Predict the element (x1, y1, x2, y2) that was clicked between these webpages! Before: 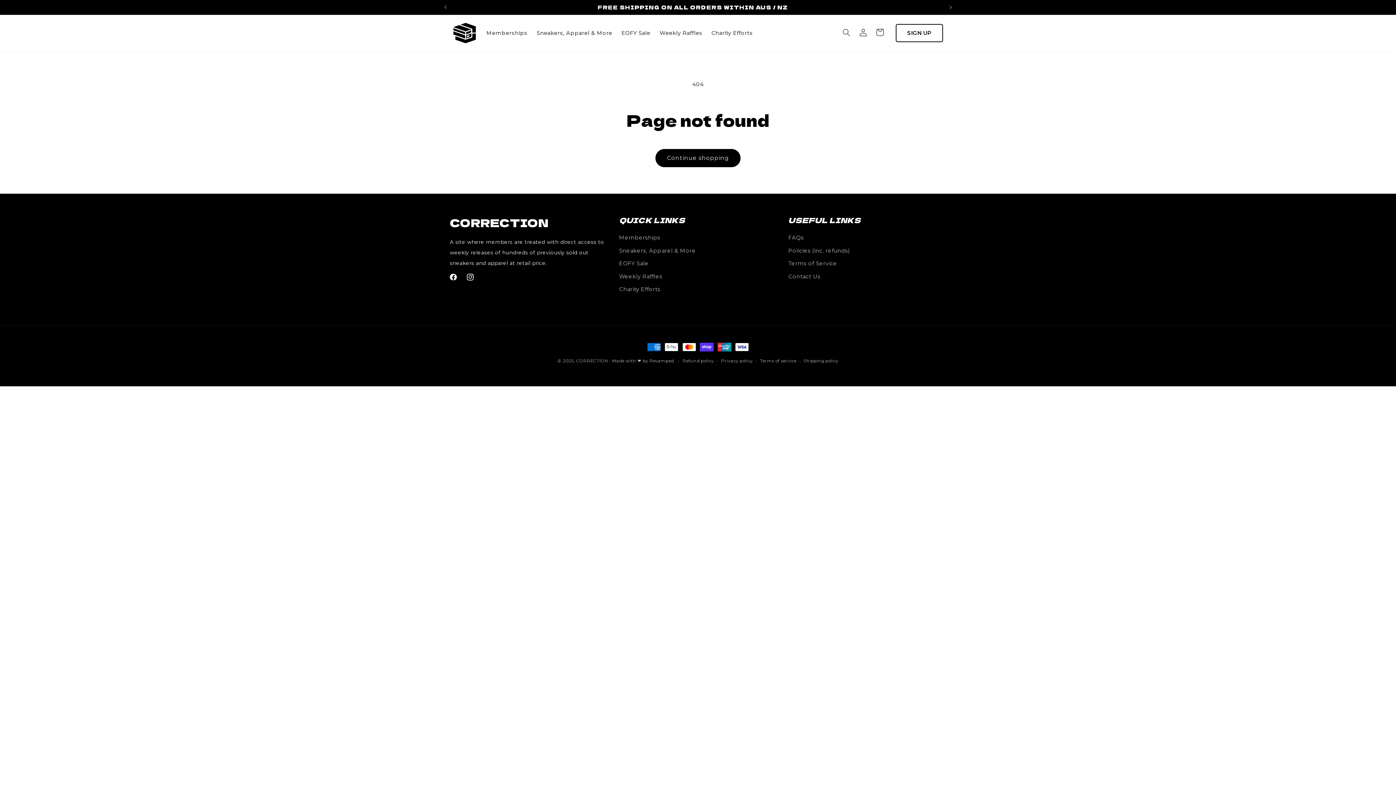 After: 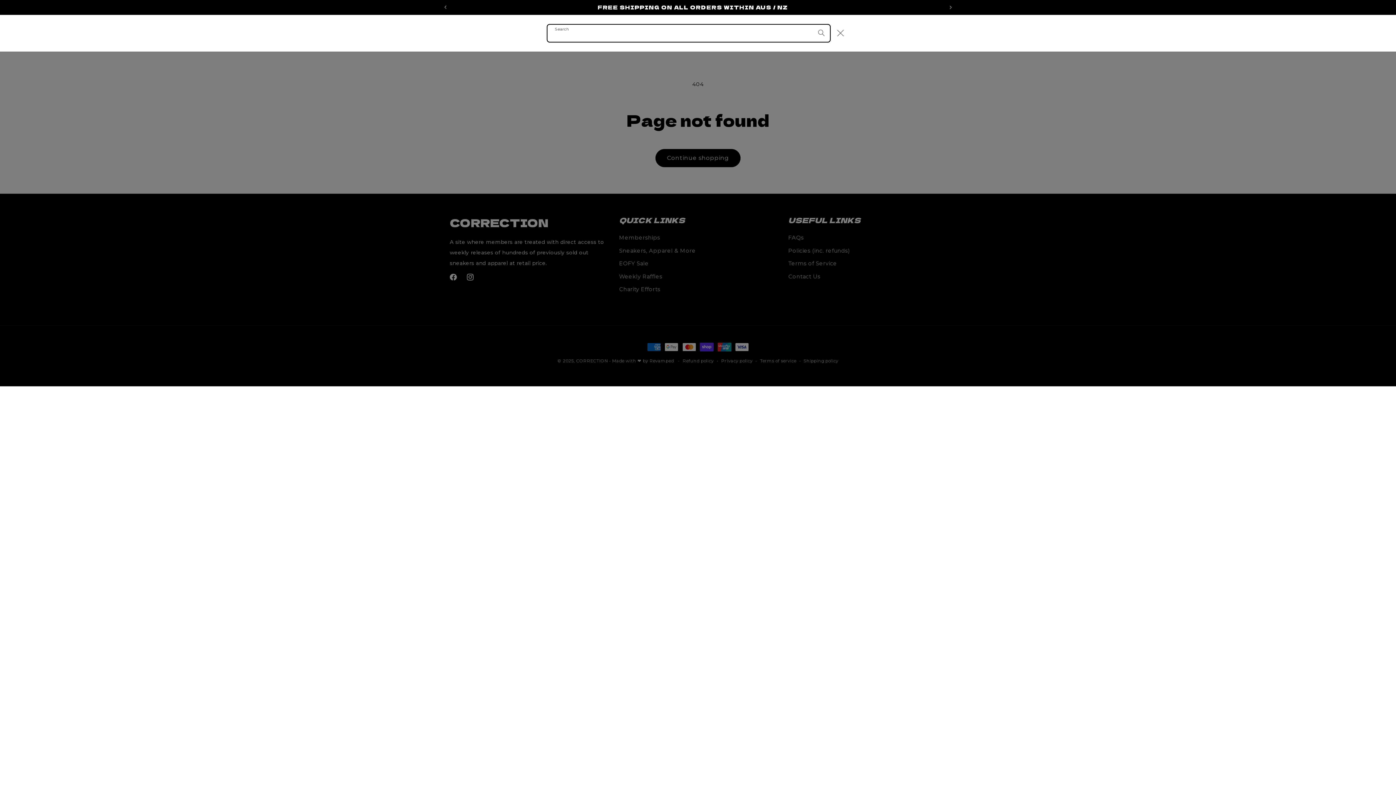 Action: bbox: (838, 23, 854, 40) label: Search